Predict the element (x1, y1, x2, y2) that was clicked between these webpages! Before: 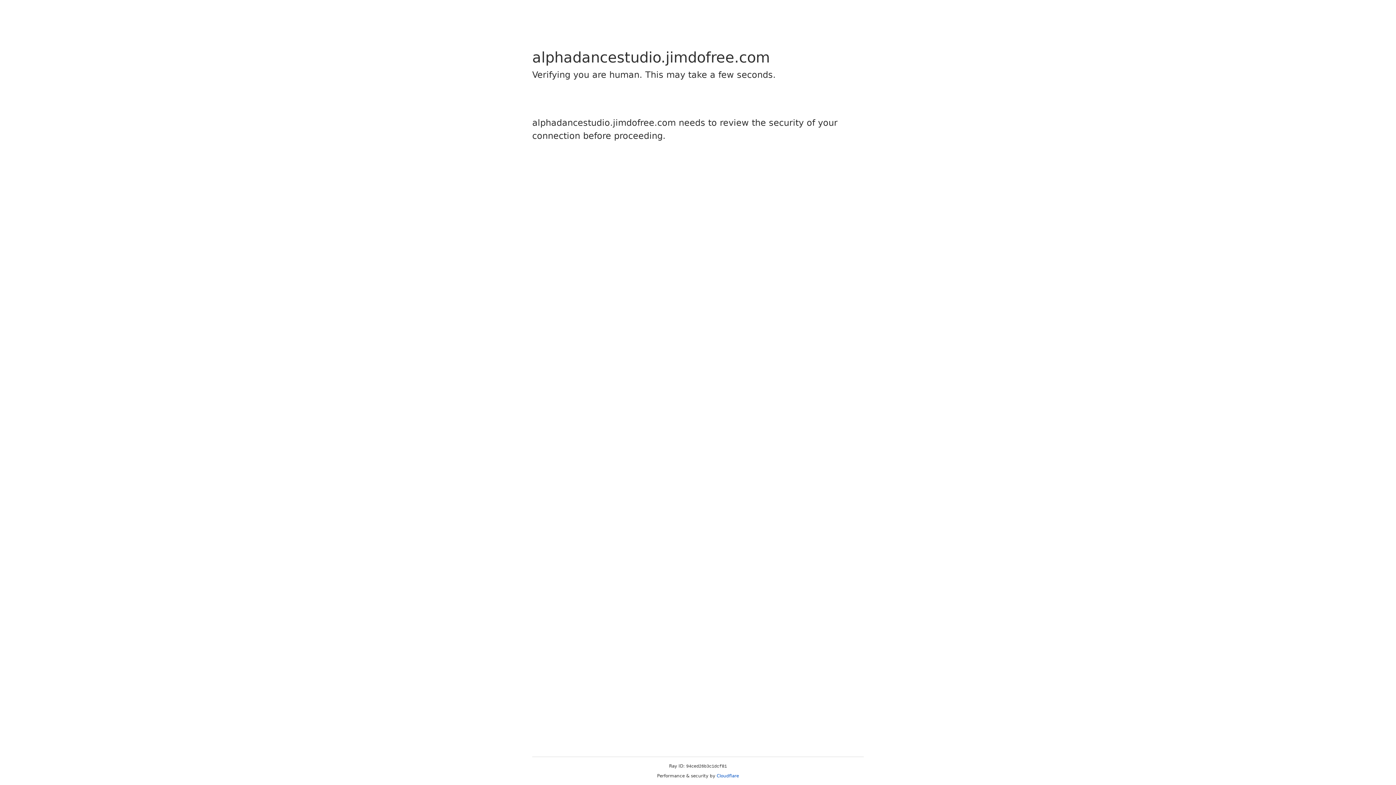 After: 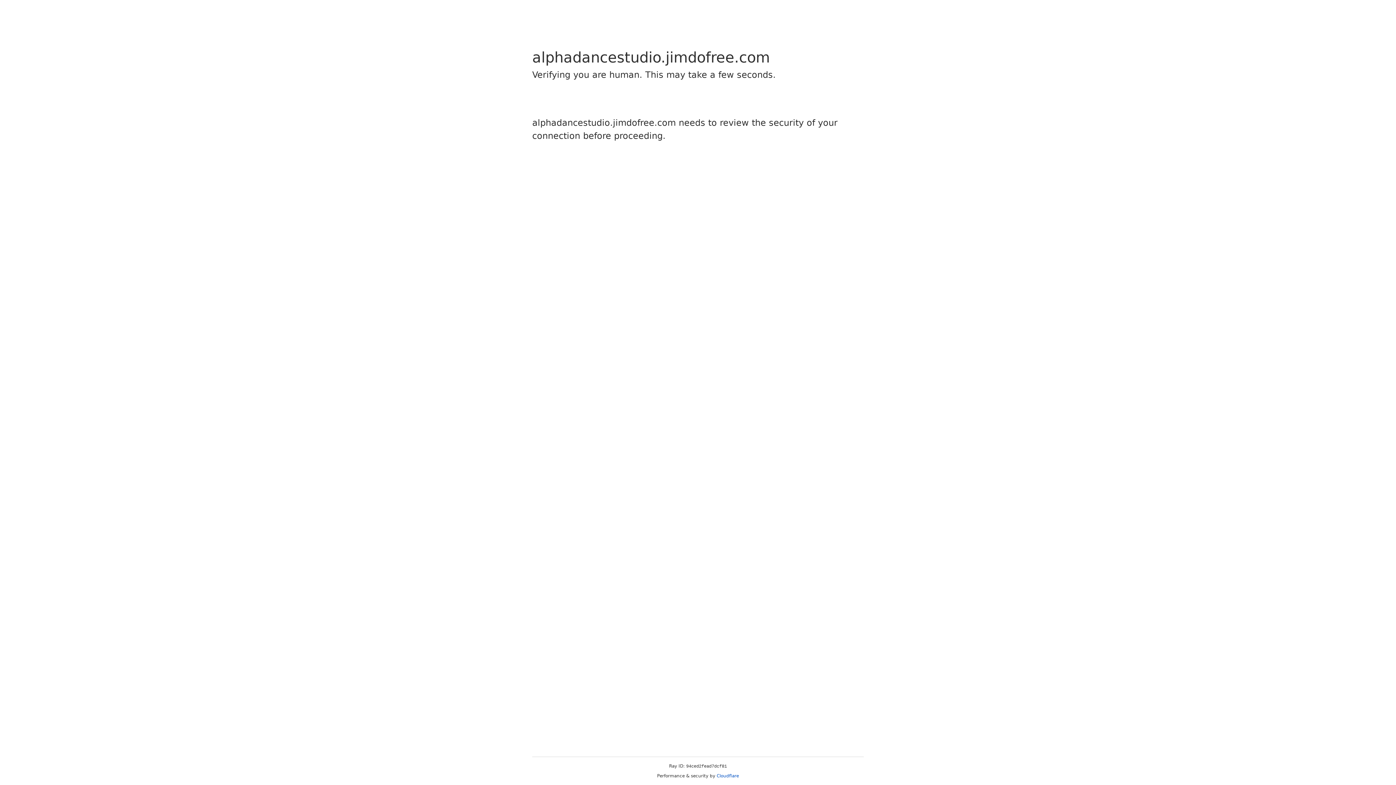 Action: label: Cloudflare bbox: (716, 773, 739, 778)